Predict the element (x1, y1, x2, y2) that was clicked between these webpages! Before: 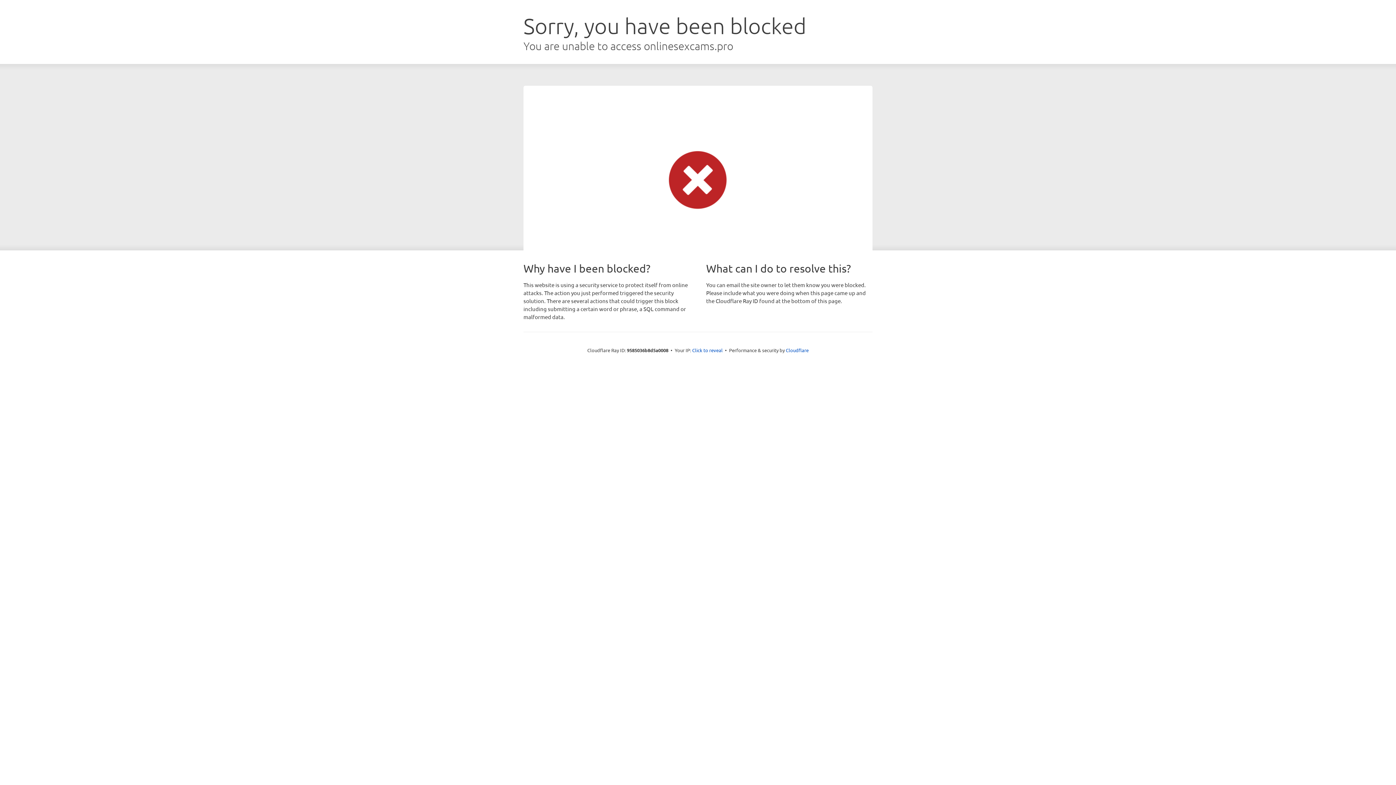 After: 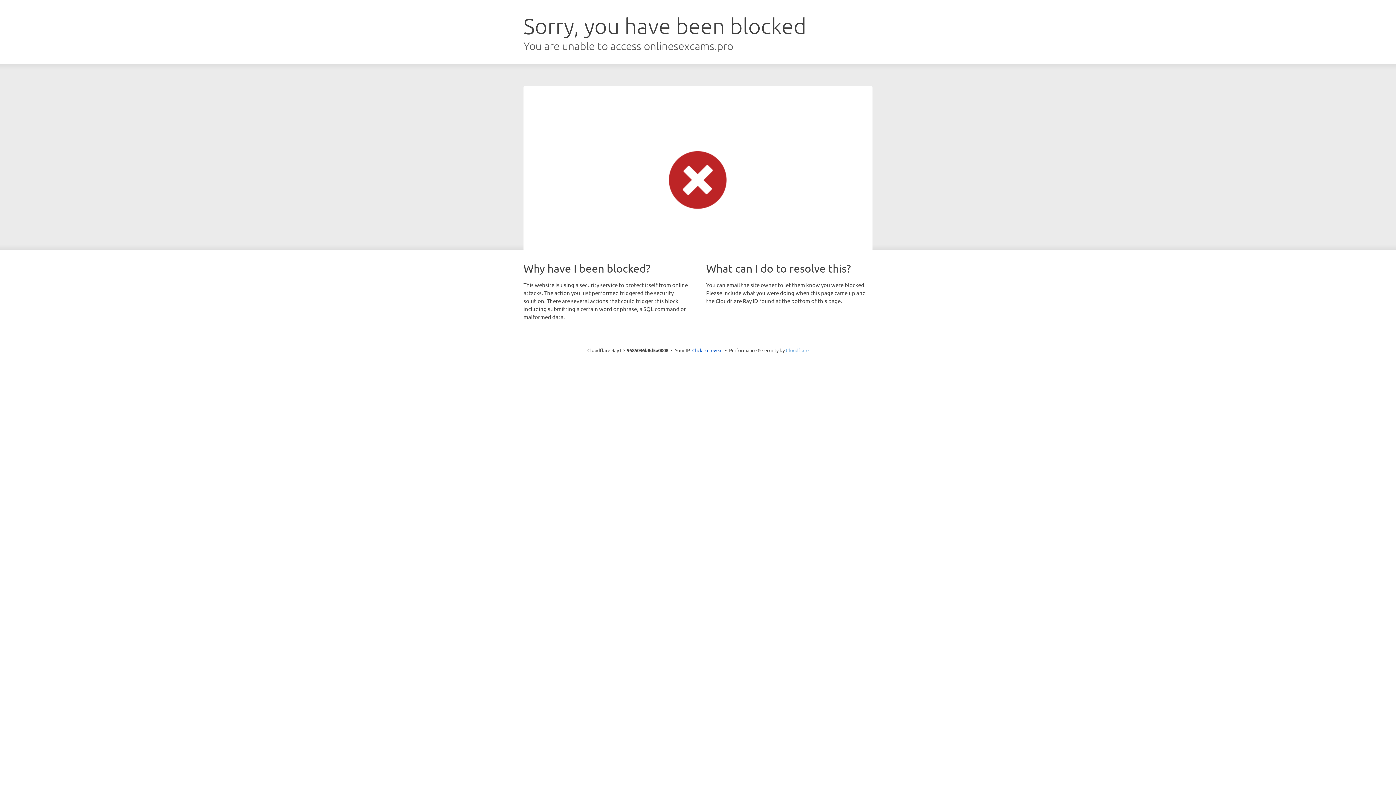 Action: label: Cloudflare bbox: (786, 347, 808, 353)